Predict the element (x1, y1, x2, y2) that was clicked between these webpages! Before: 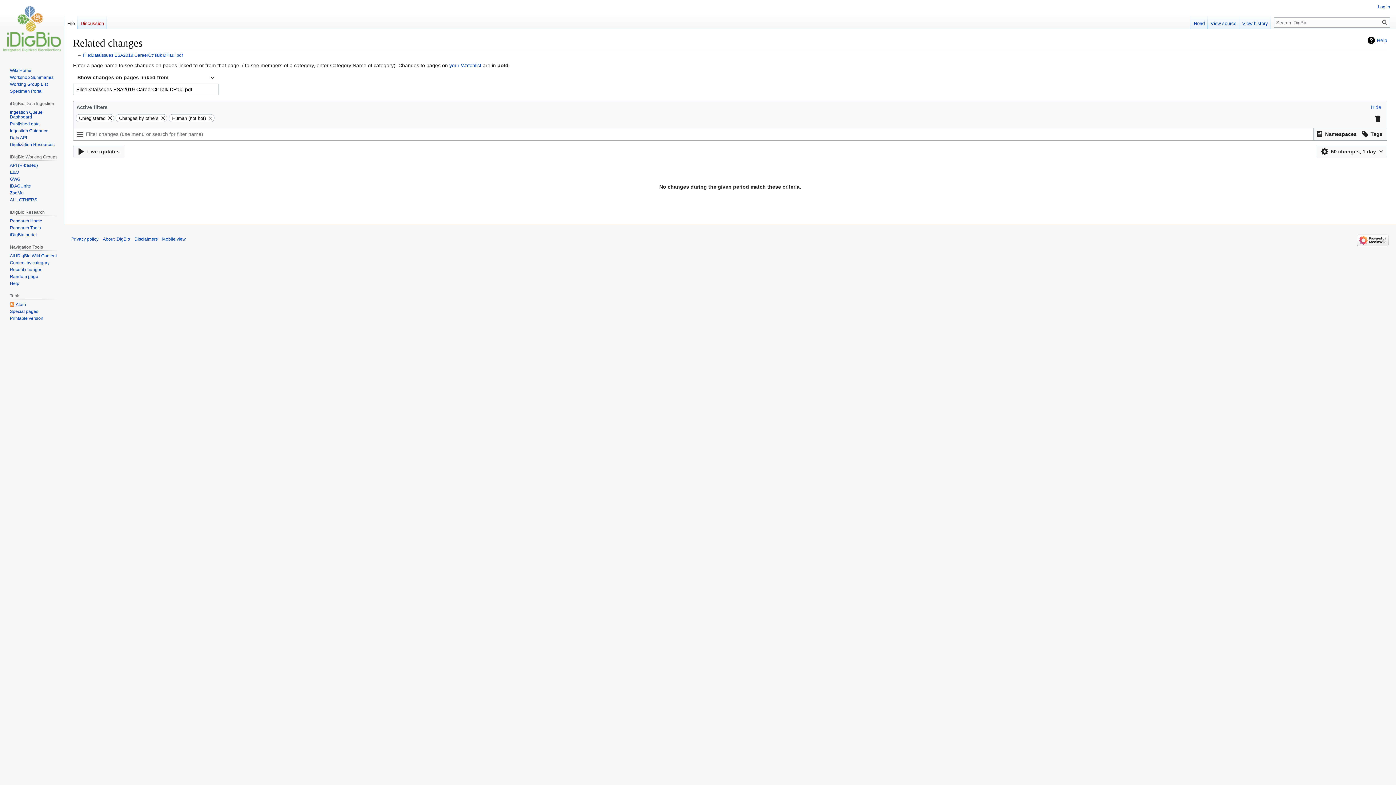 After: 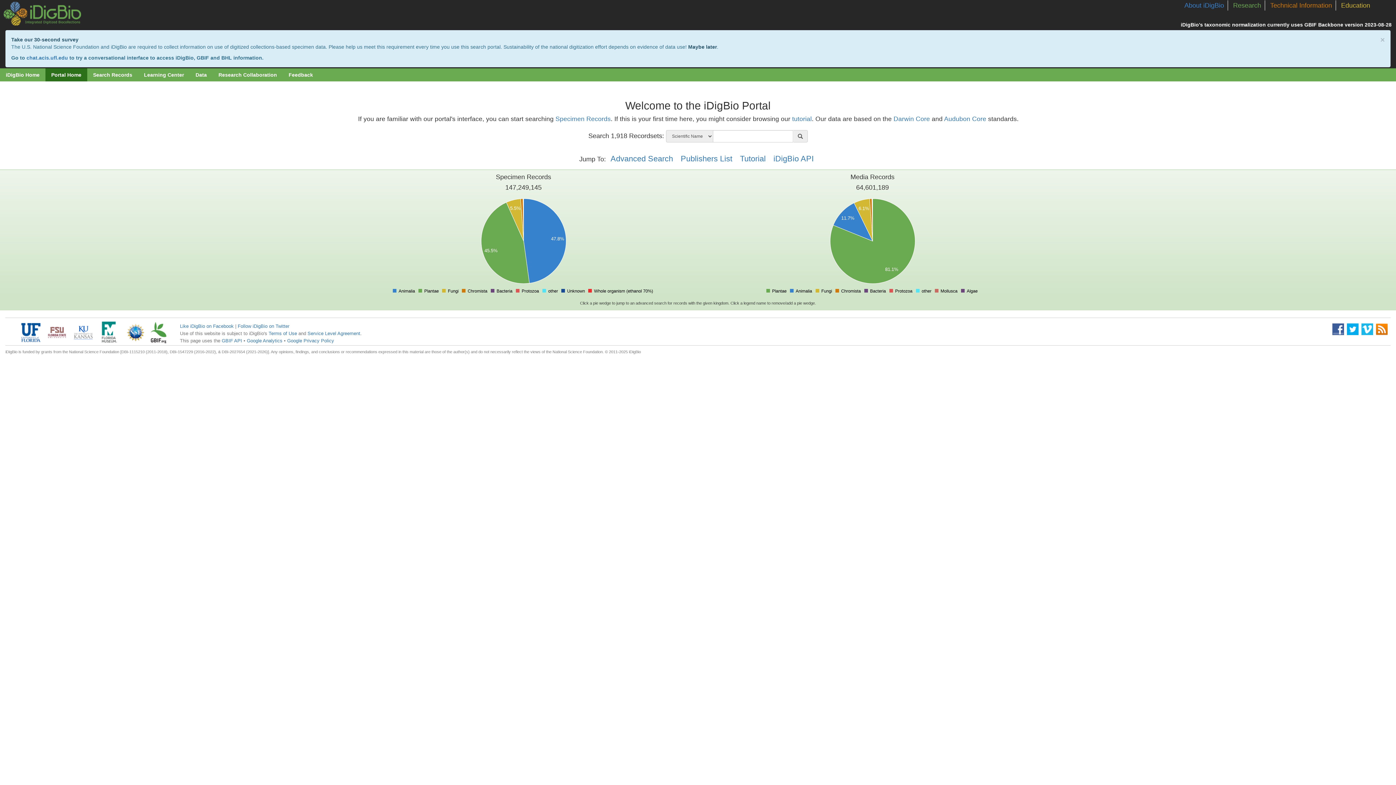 Action: bbox: (9, 232, 36, 237) label: iDigBio portal